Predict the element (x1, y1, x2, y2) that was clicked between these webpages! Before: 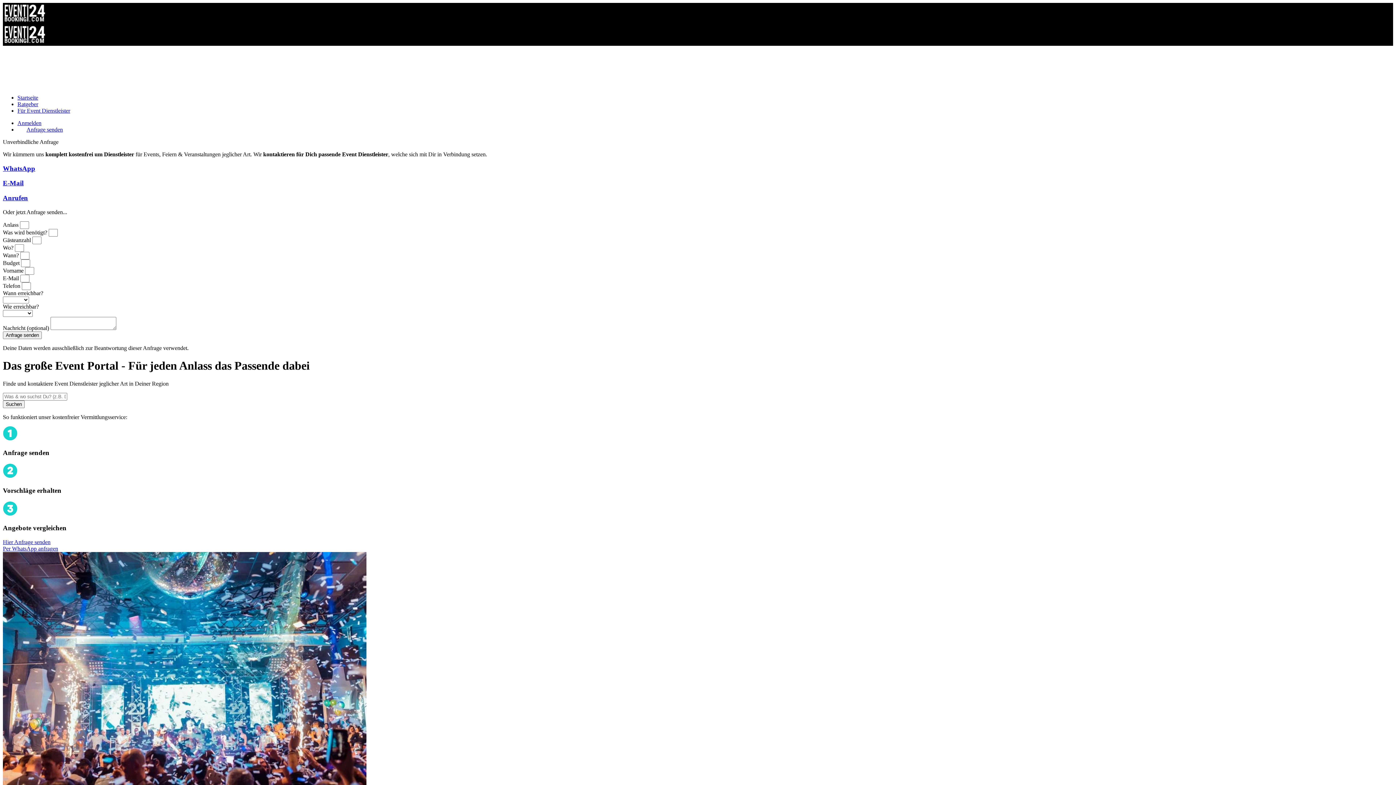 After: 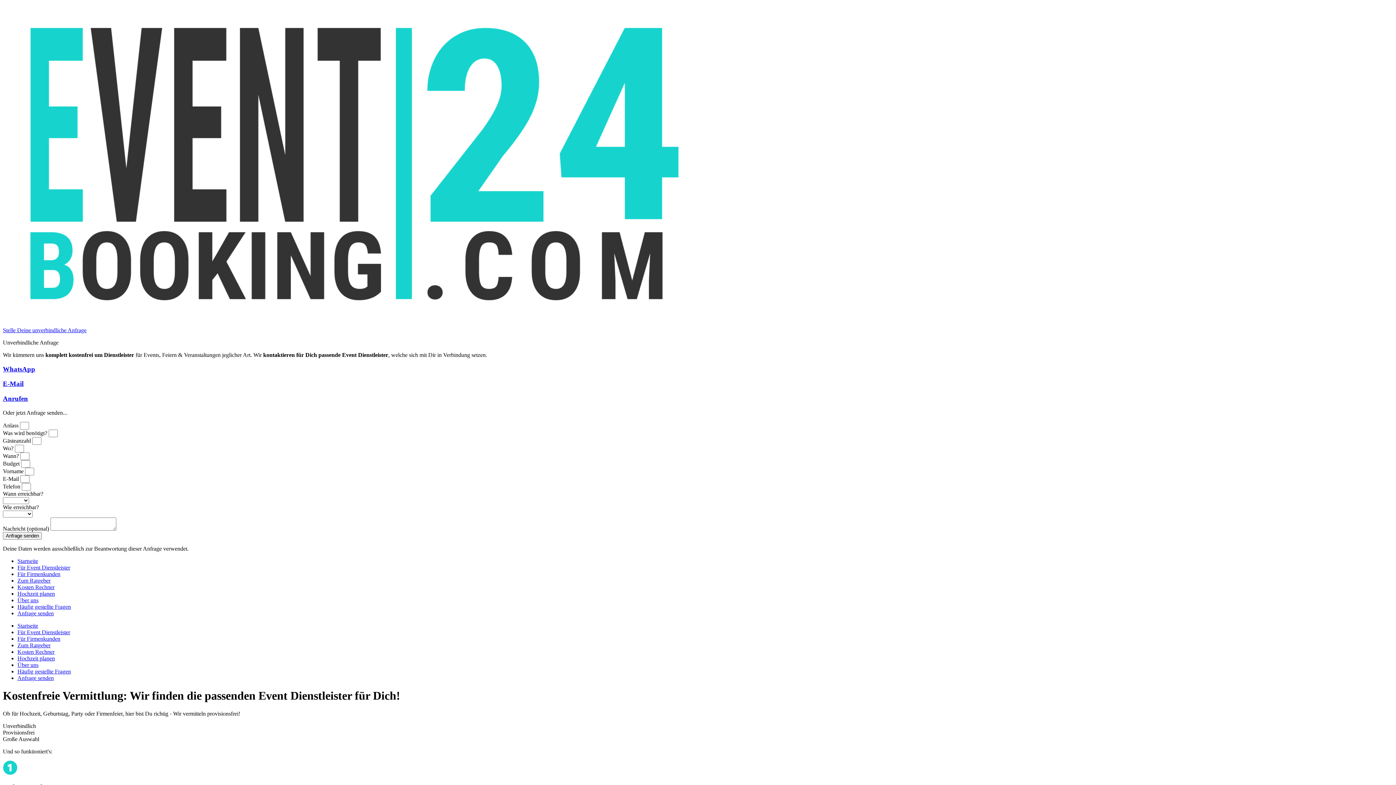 Action: bbox: (17, 122, 72, 136) label: Anfrage senden